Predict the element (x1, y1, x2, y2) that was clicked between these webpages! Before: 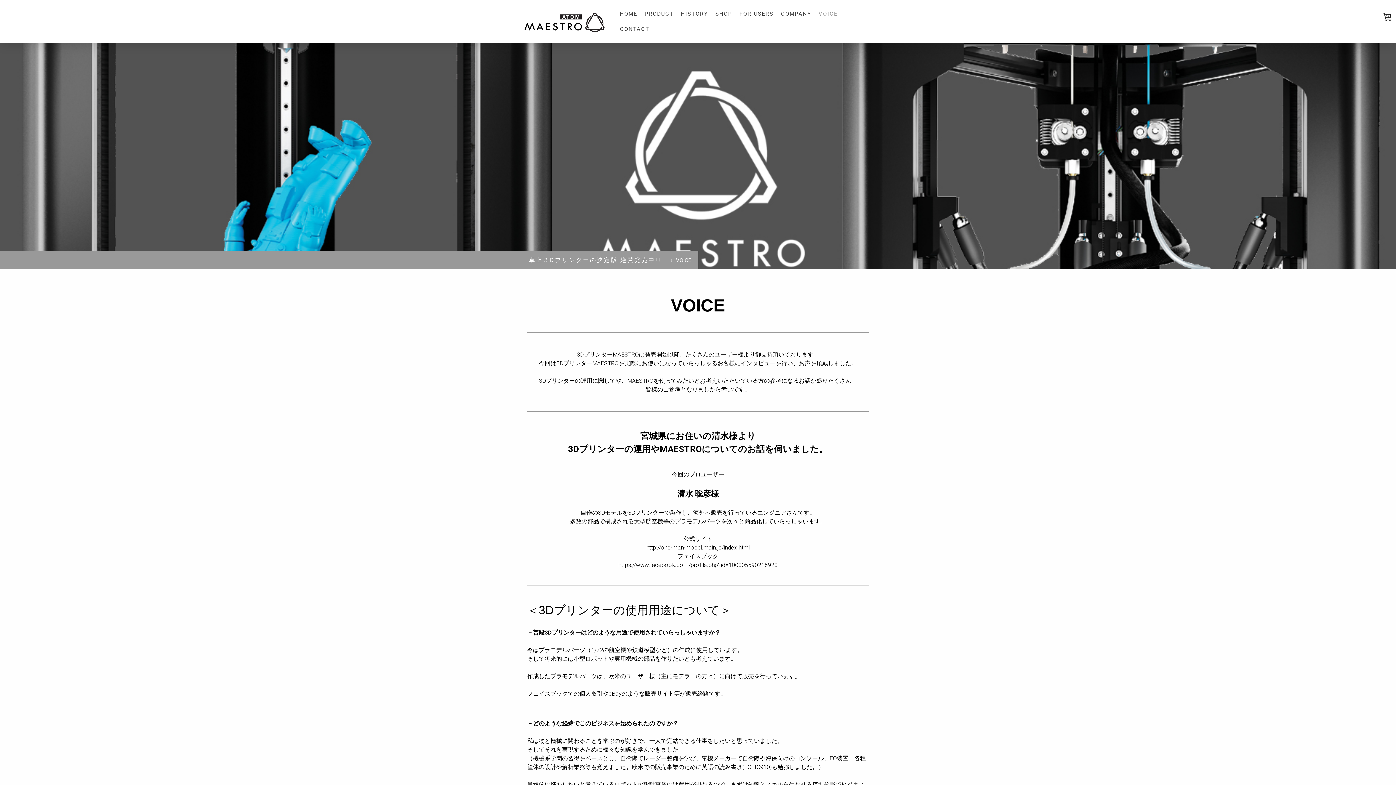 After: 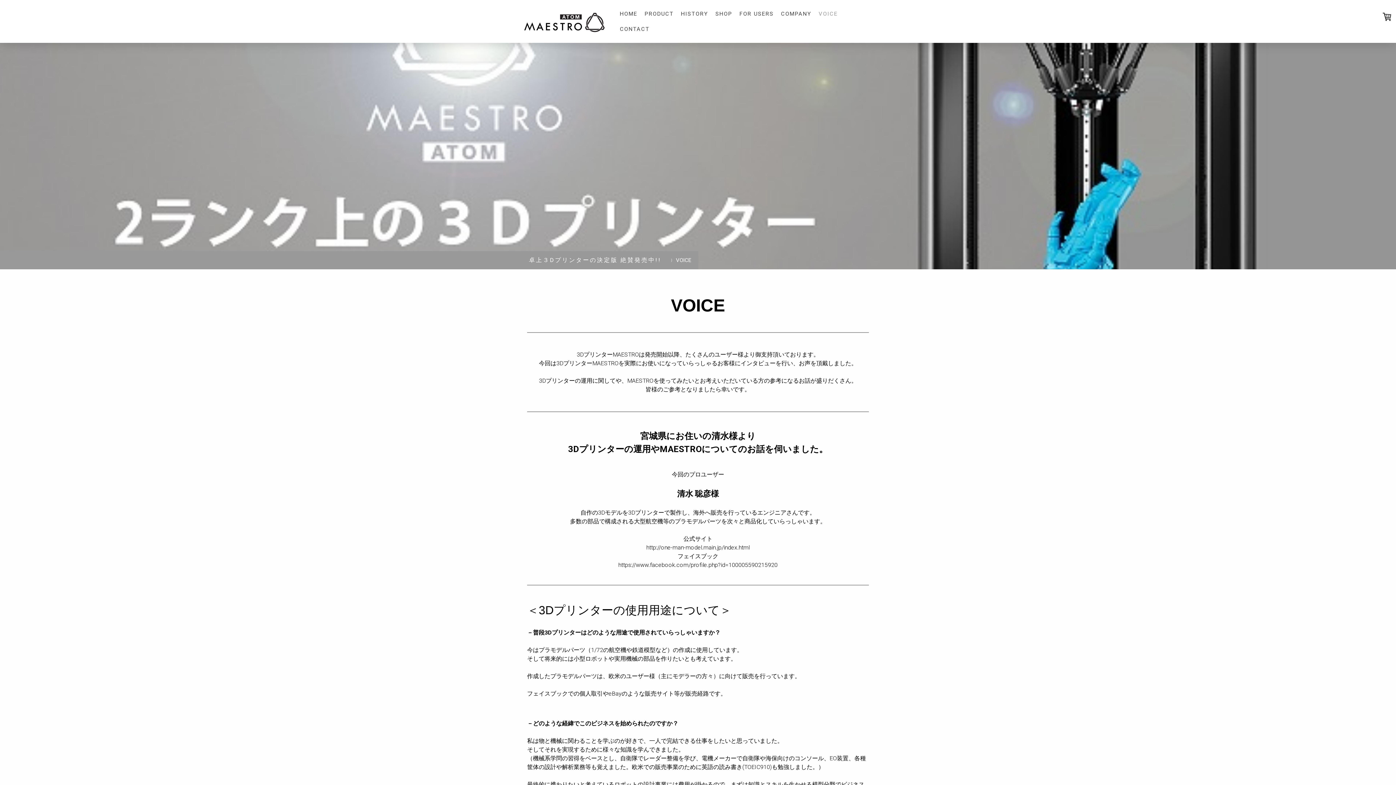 Action: bbox: (815, 6, 841, 21) label: VOICE